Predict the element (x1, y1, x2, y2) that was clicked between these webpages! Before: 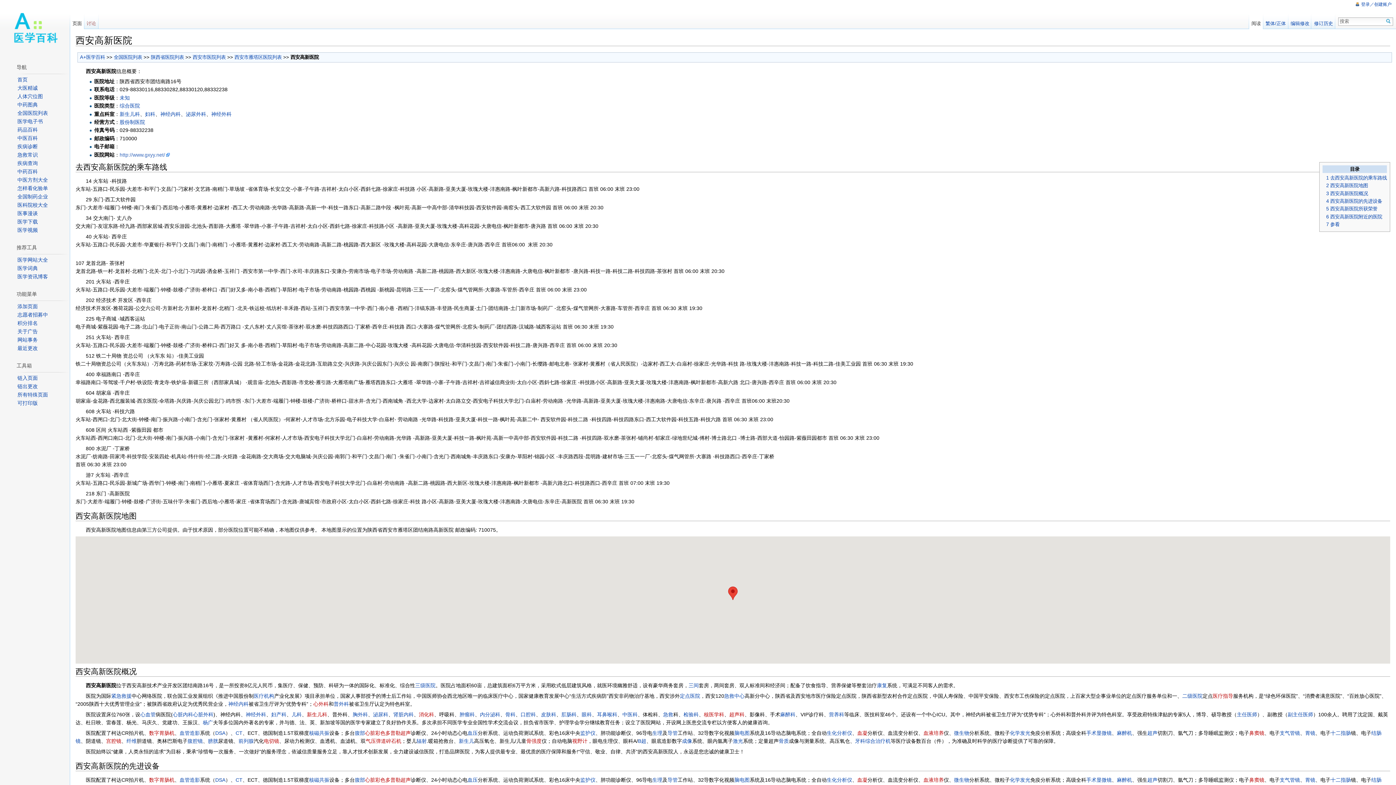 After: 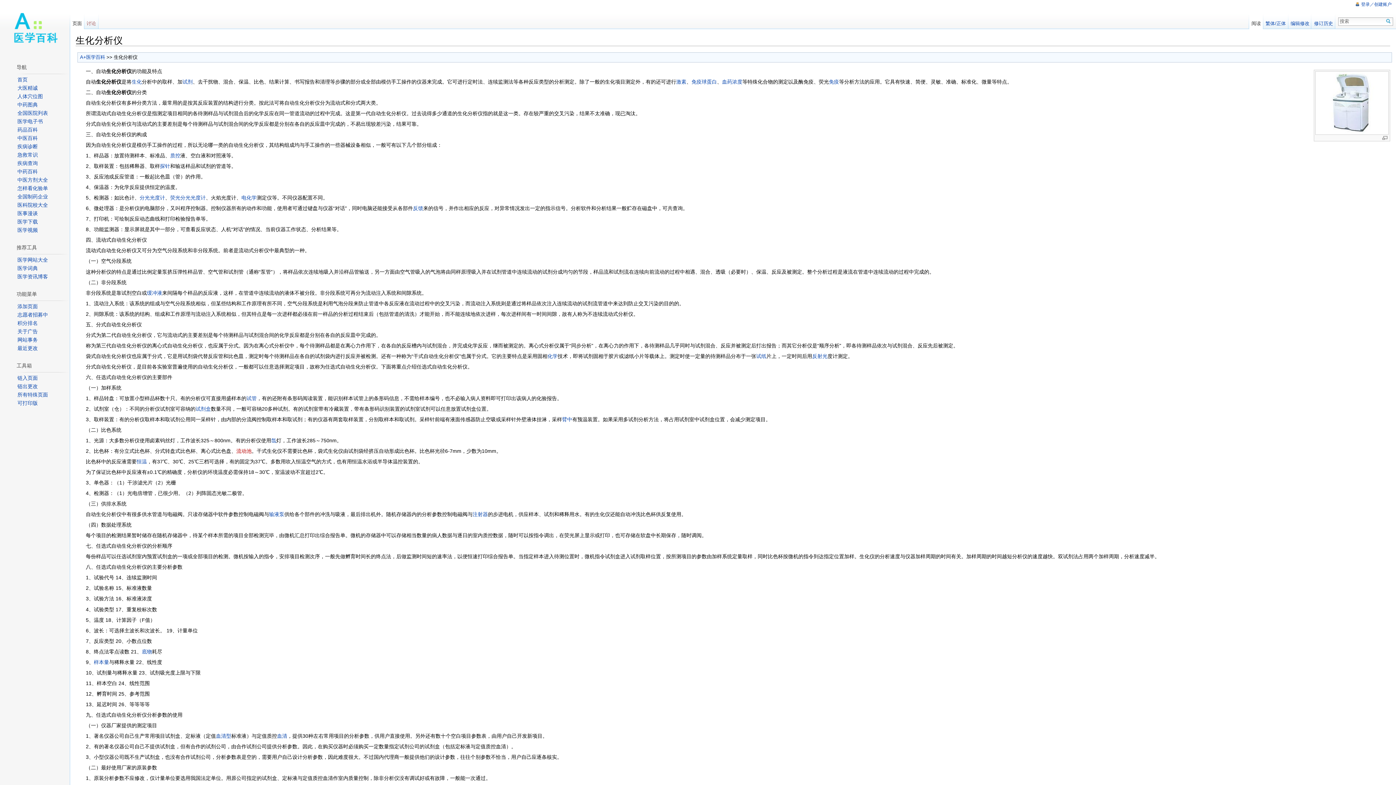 Action: bbox: (826, 777, 852, 783) label: 生化分析仪